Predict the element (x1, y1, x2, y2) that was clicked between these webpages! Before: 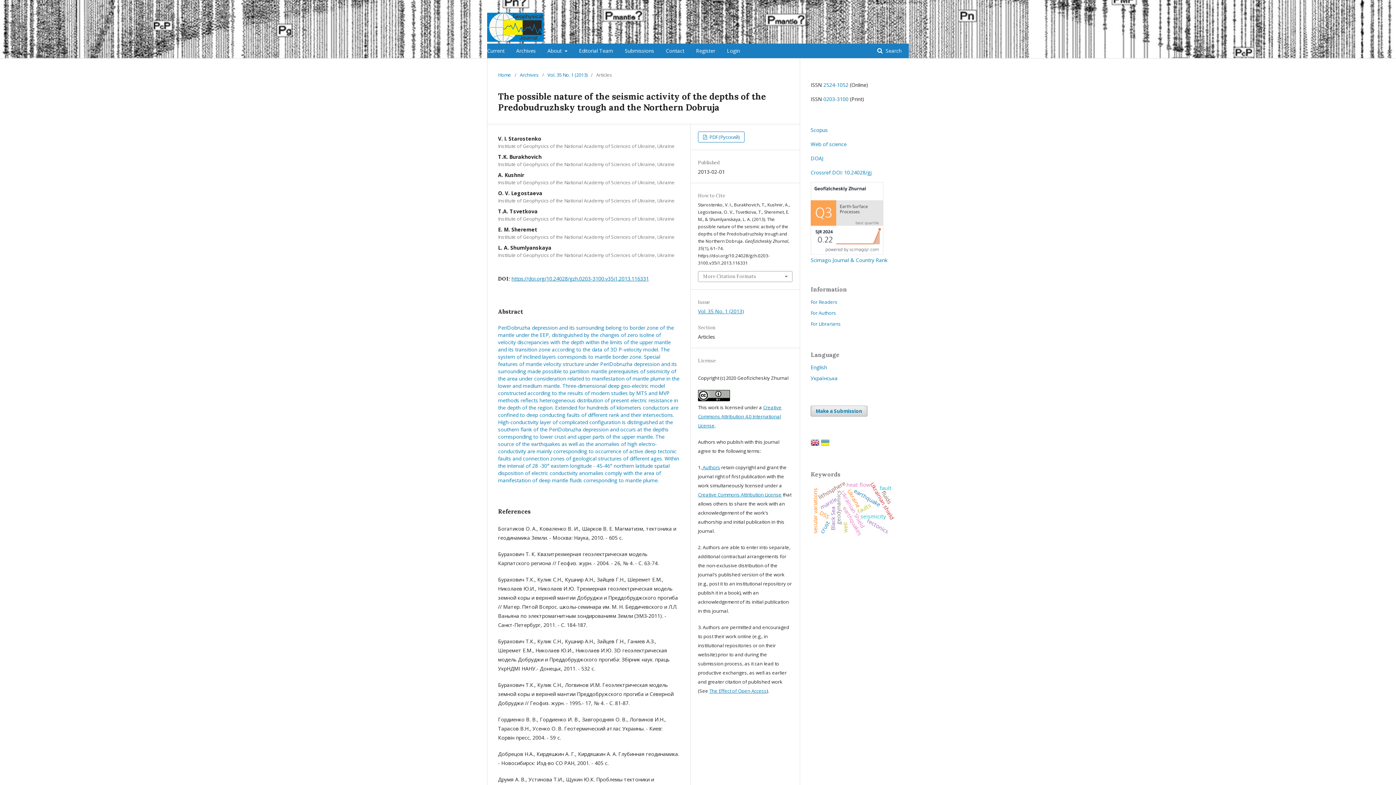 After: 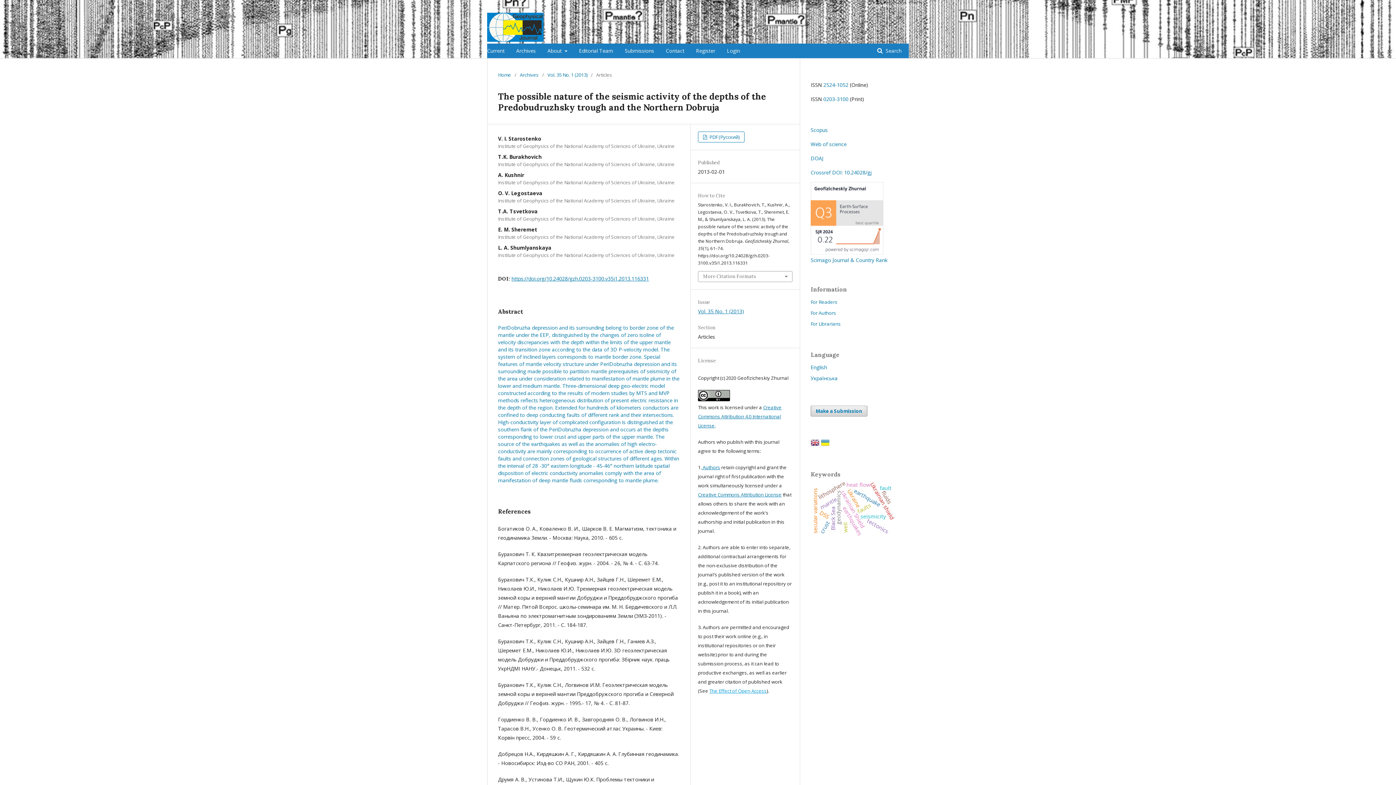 Action: label: The Effect of Open Access bbox: (709, 687, 766, 694)